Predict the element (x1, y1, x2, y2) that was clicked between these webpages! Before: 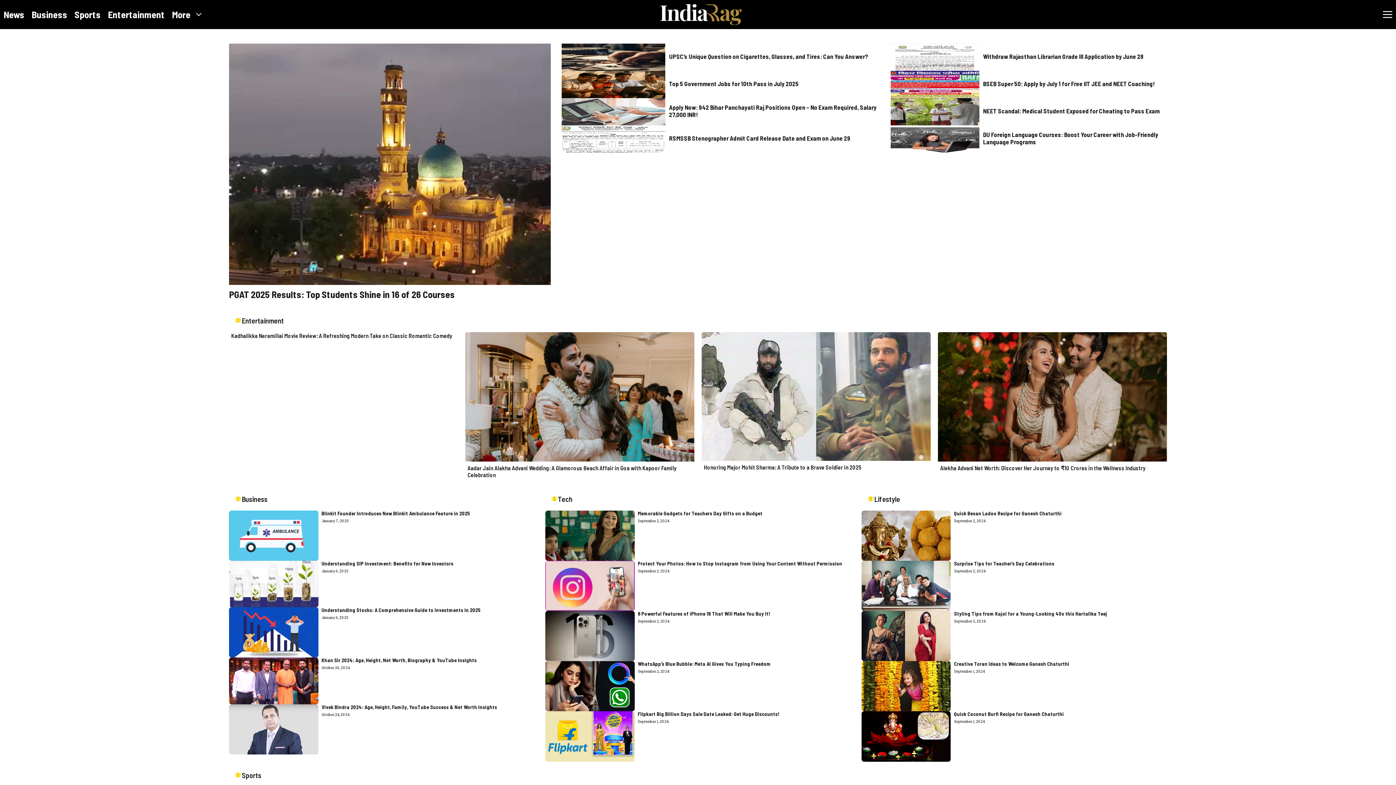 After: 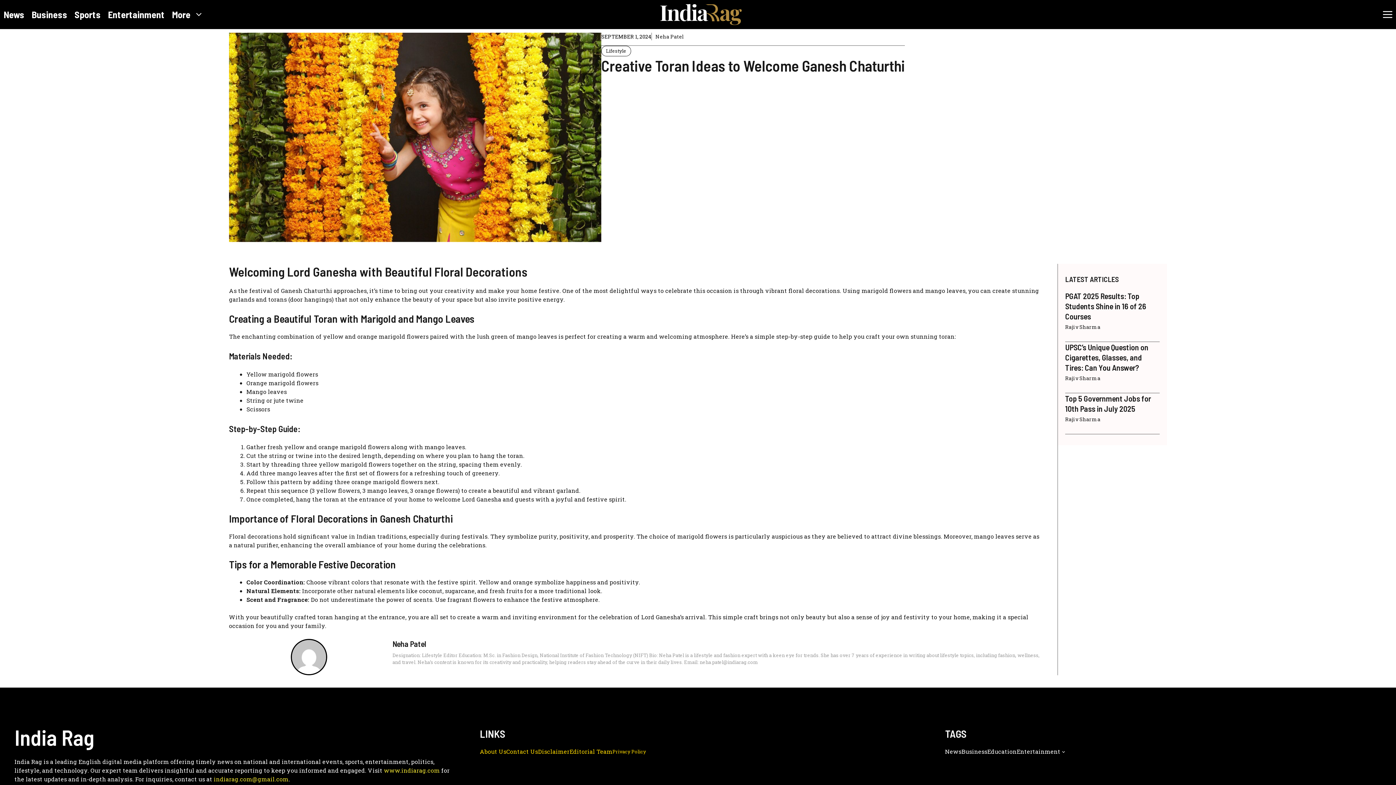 Action: label: Creative Toran Ideas to Welcome Ganesh Chaturthi bbox: (954, 661, 1069, 667)